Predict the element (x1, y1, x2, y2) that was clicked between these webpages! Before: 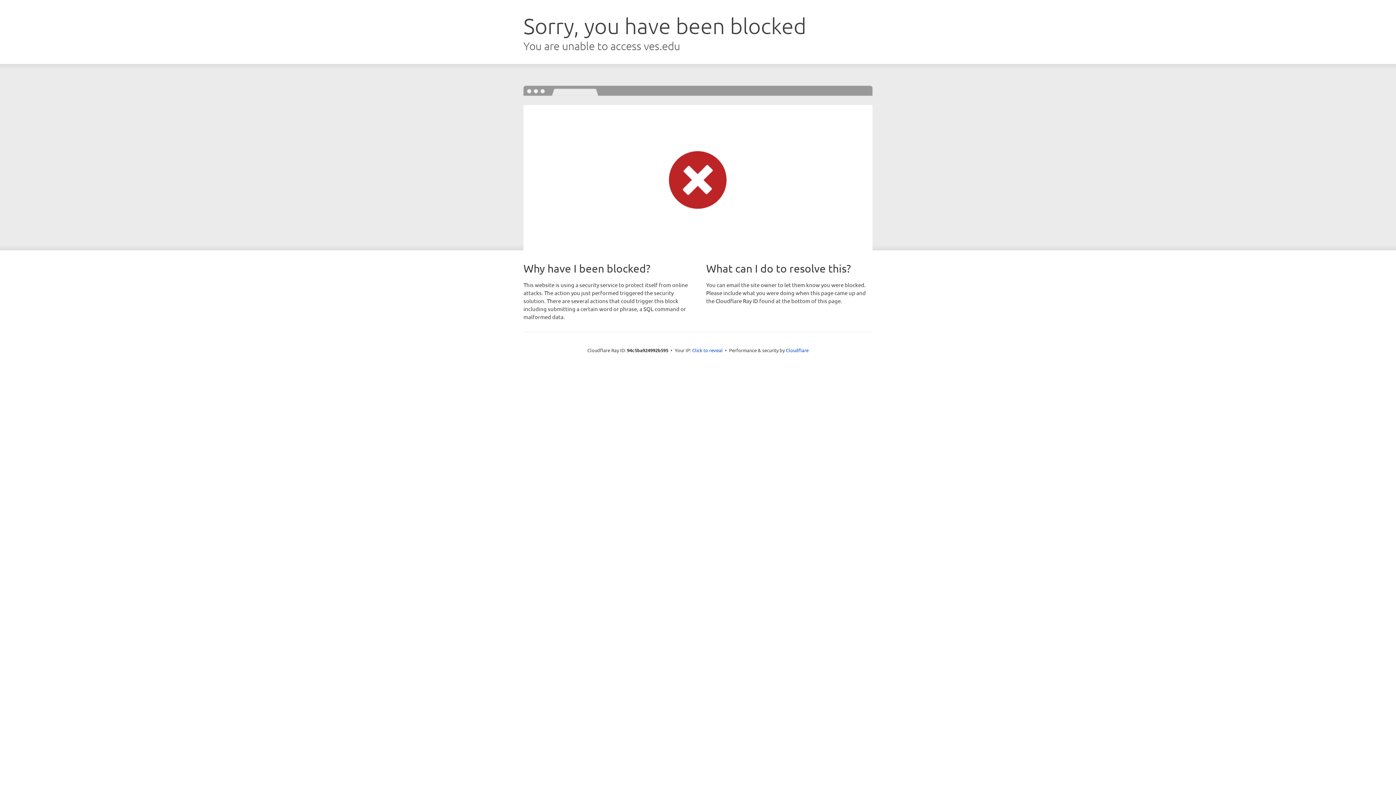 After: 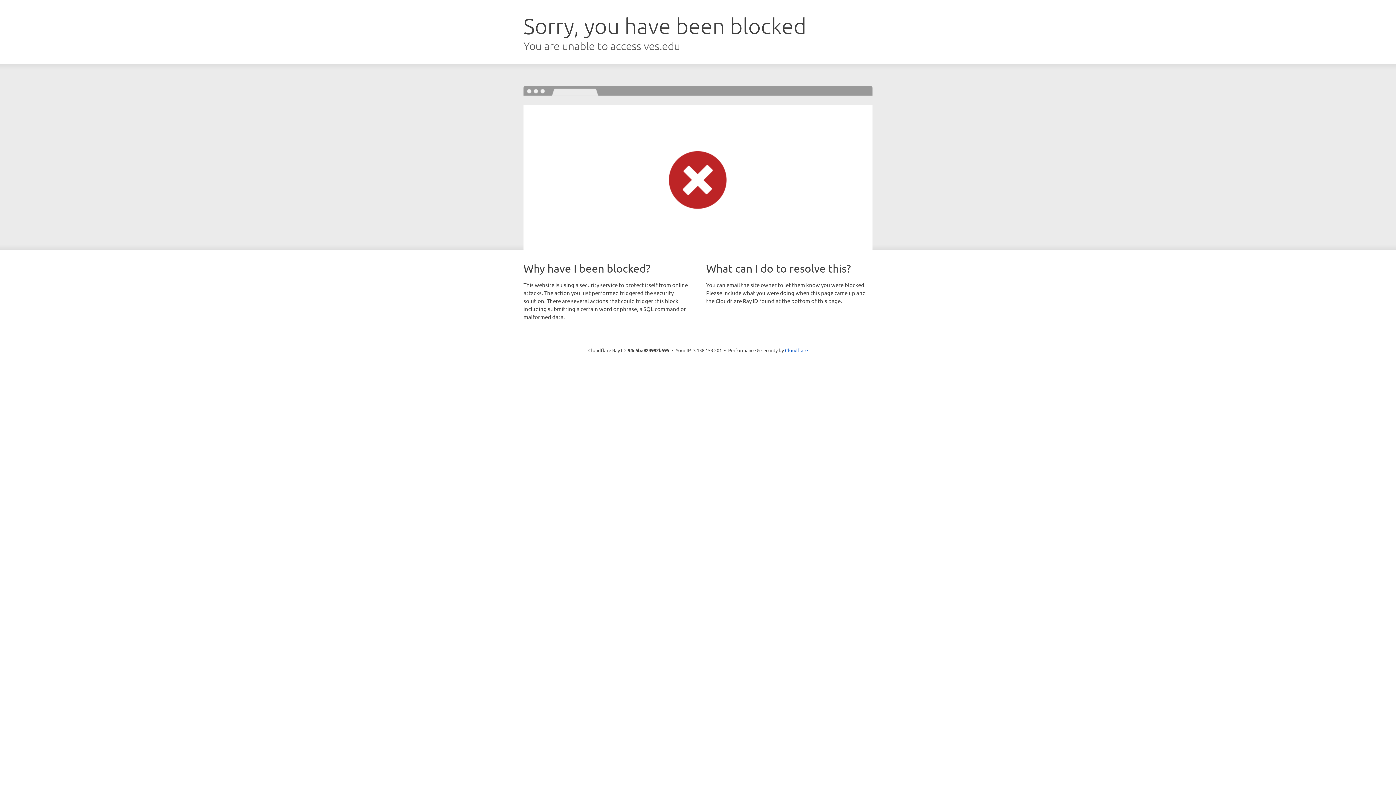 Action: bbox: (692, 346, 722, 353) label: Click to reveal